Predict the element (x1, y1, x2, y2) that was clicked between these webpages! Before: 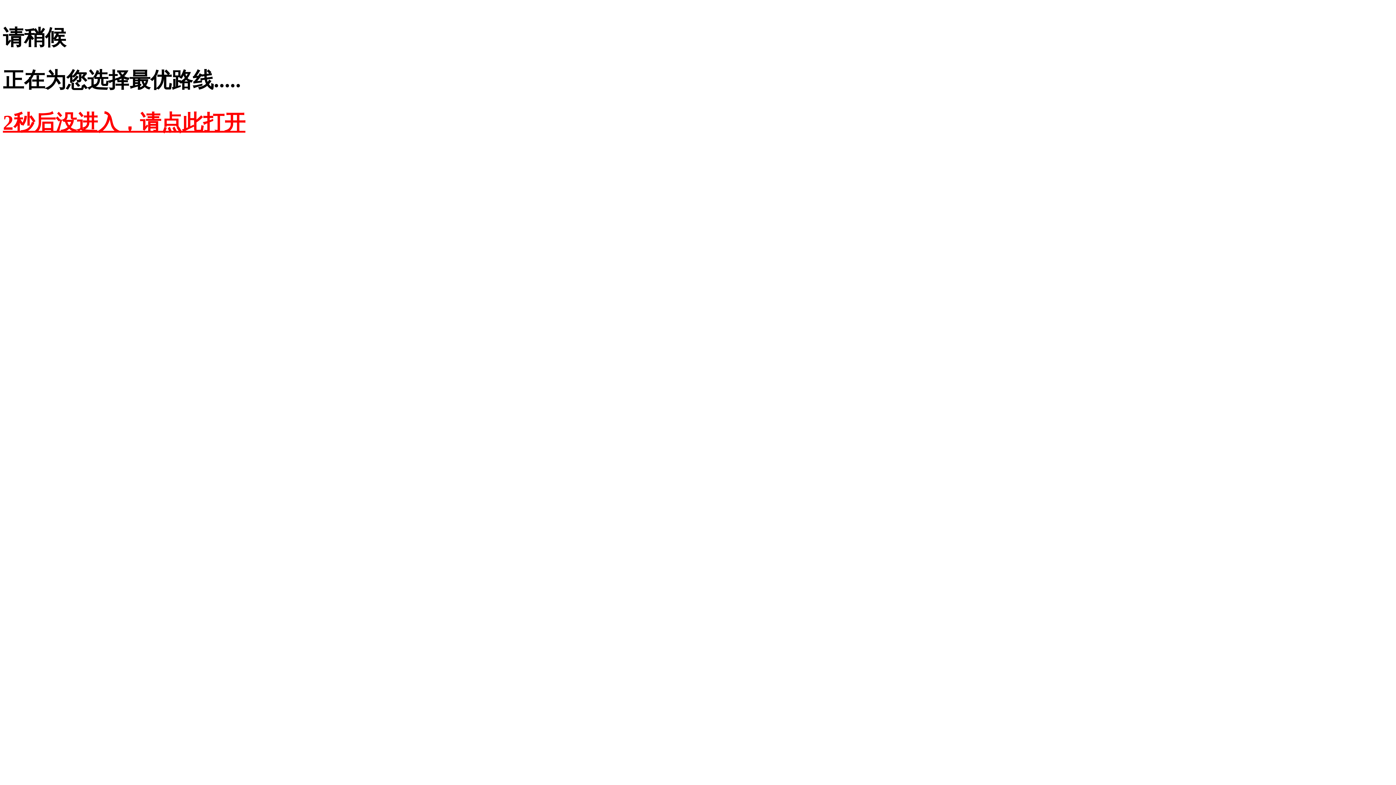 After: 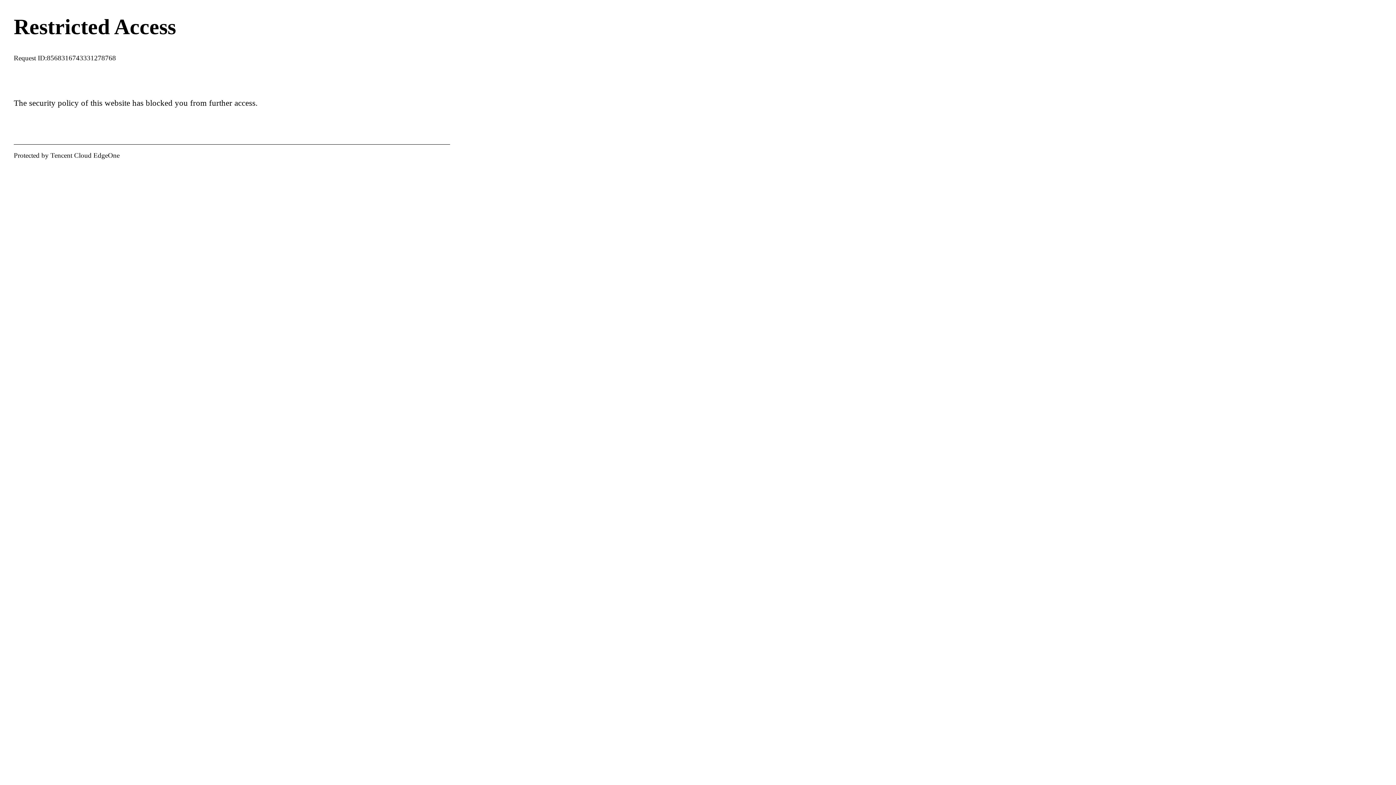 Action: label: 2秒后没进入，请点此打开 bbox: (2, 110, 245, 134)